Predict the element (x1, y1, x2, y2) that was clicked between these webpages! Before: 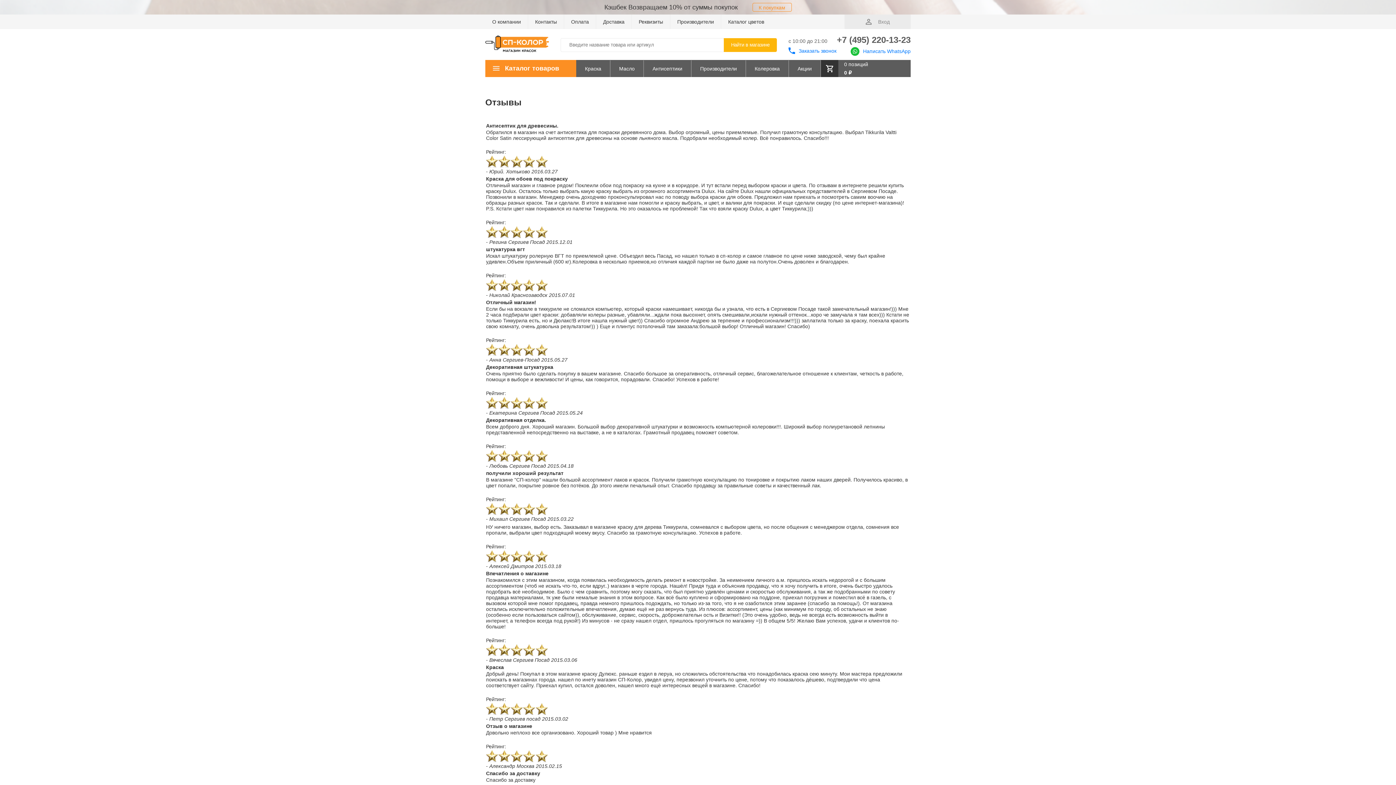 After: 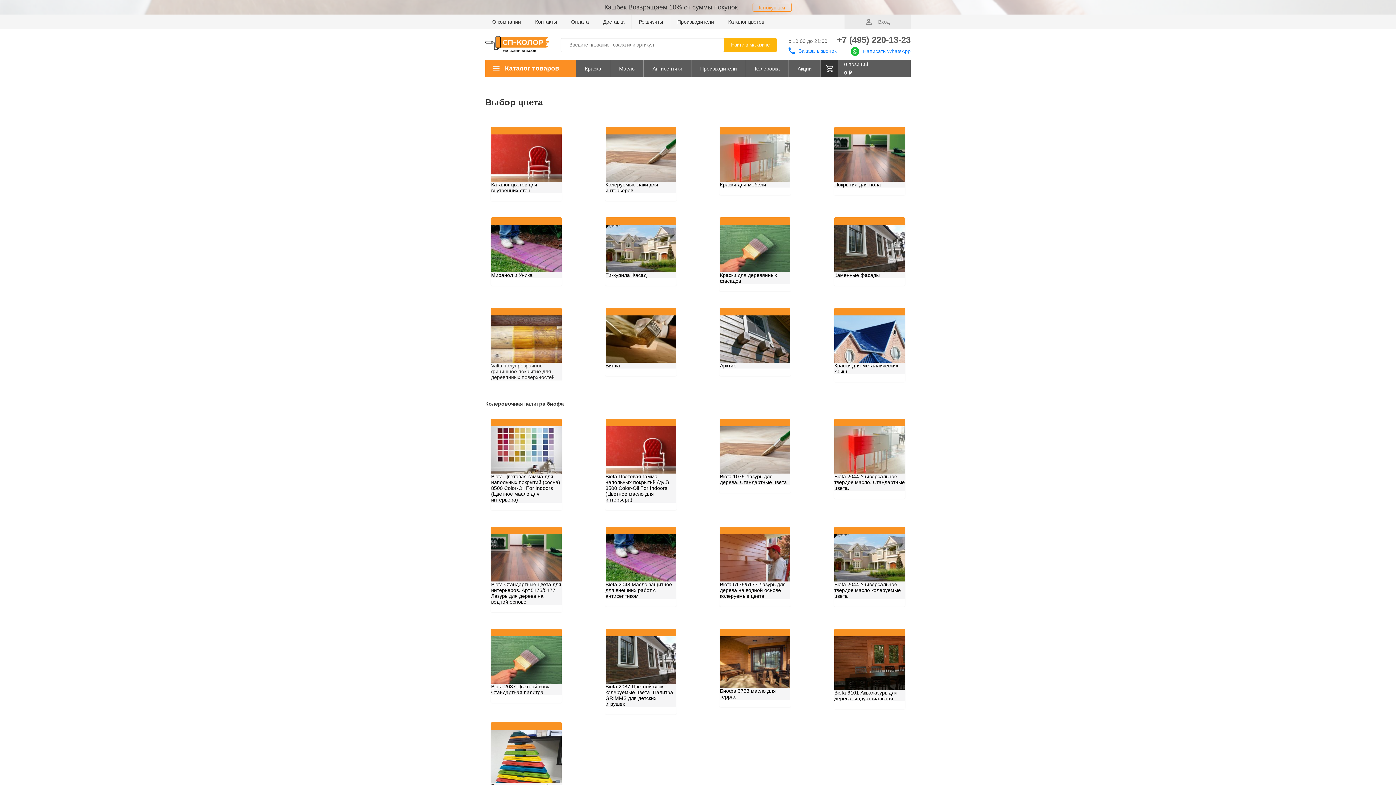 Action: bbox: (721, 14, 771, 29) label: Каталог цветов